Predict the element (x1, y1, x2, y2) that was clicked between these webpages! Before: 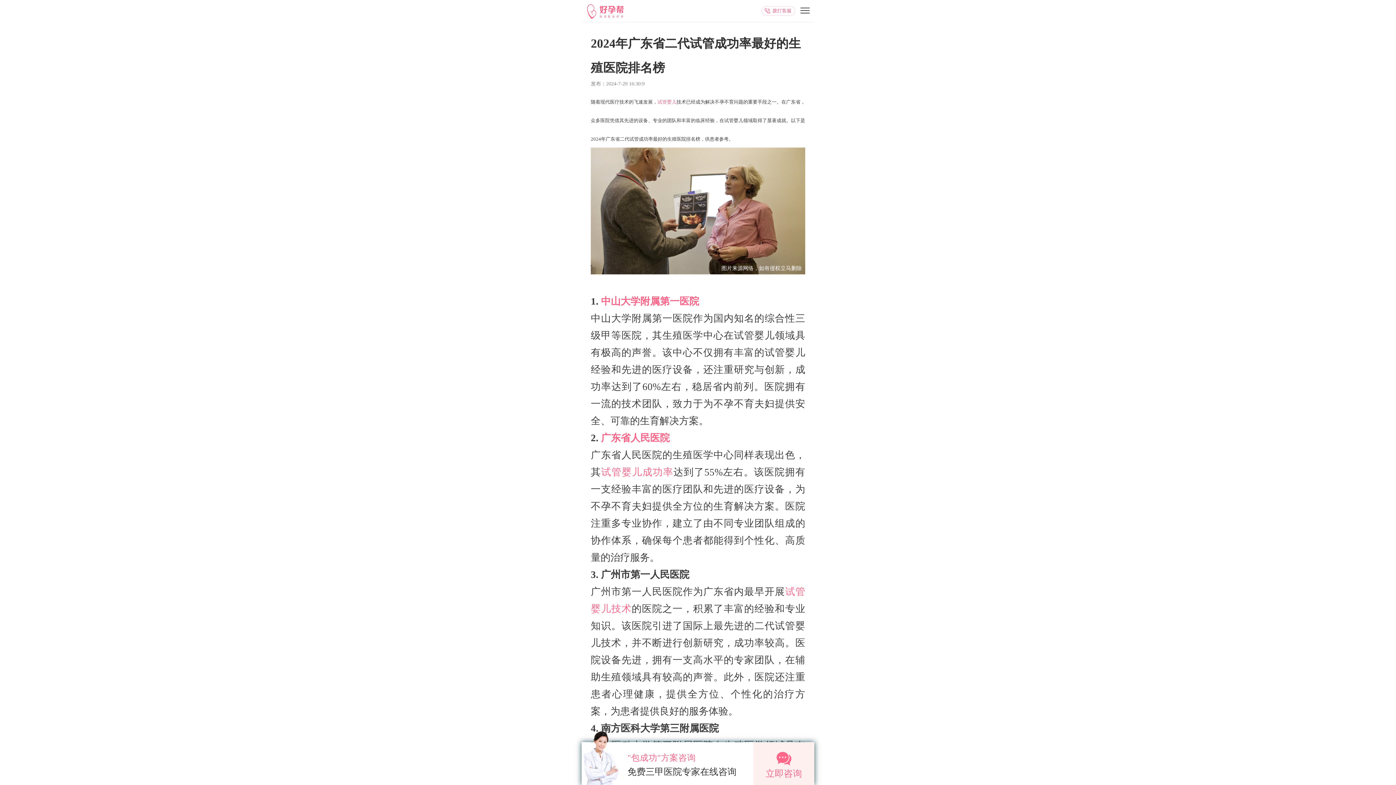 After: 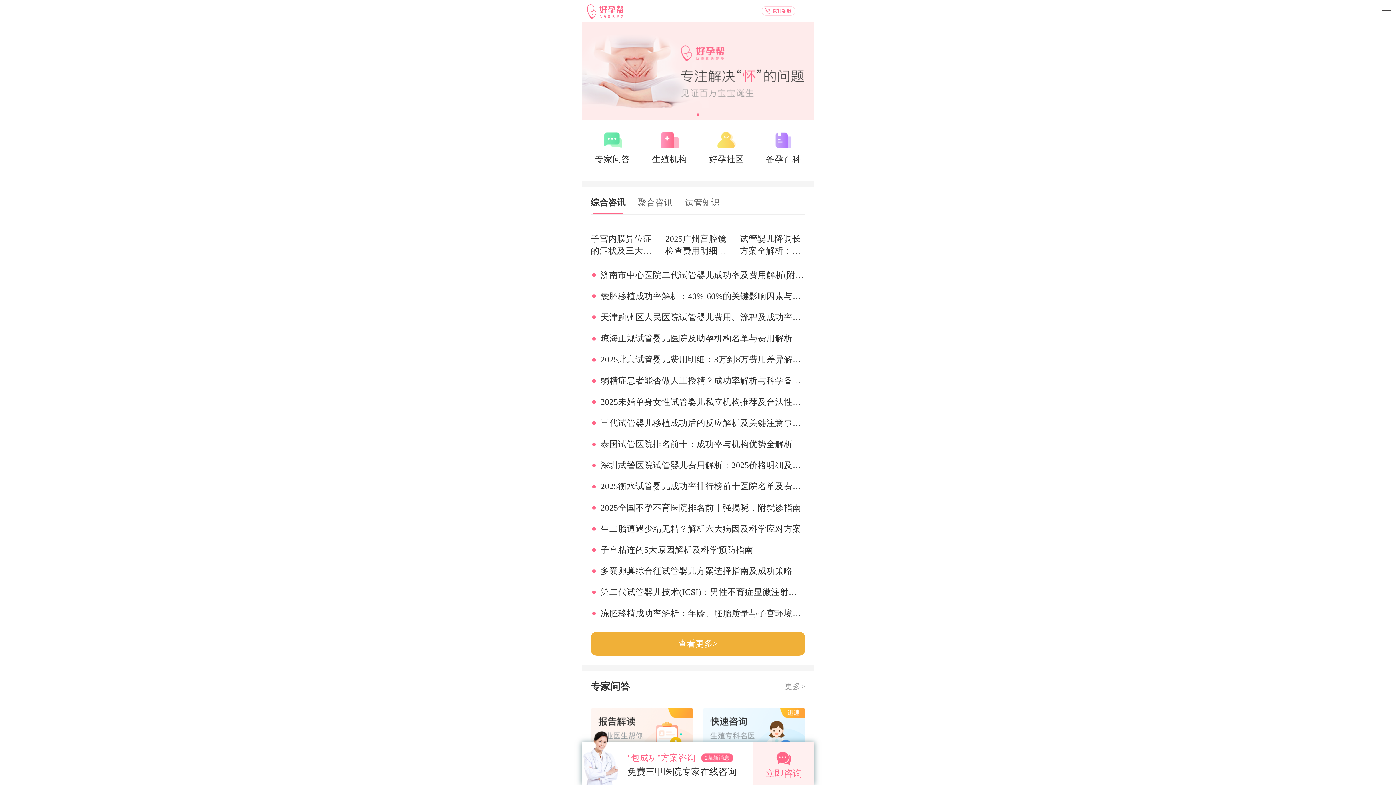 Action: bbox: (581, 0, 623, 18)